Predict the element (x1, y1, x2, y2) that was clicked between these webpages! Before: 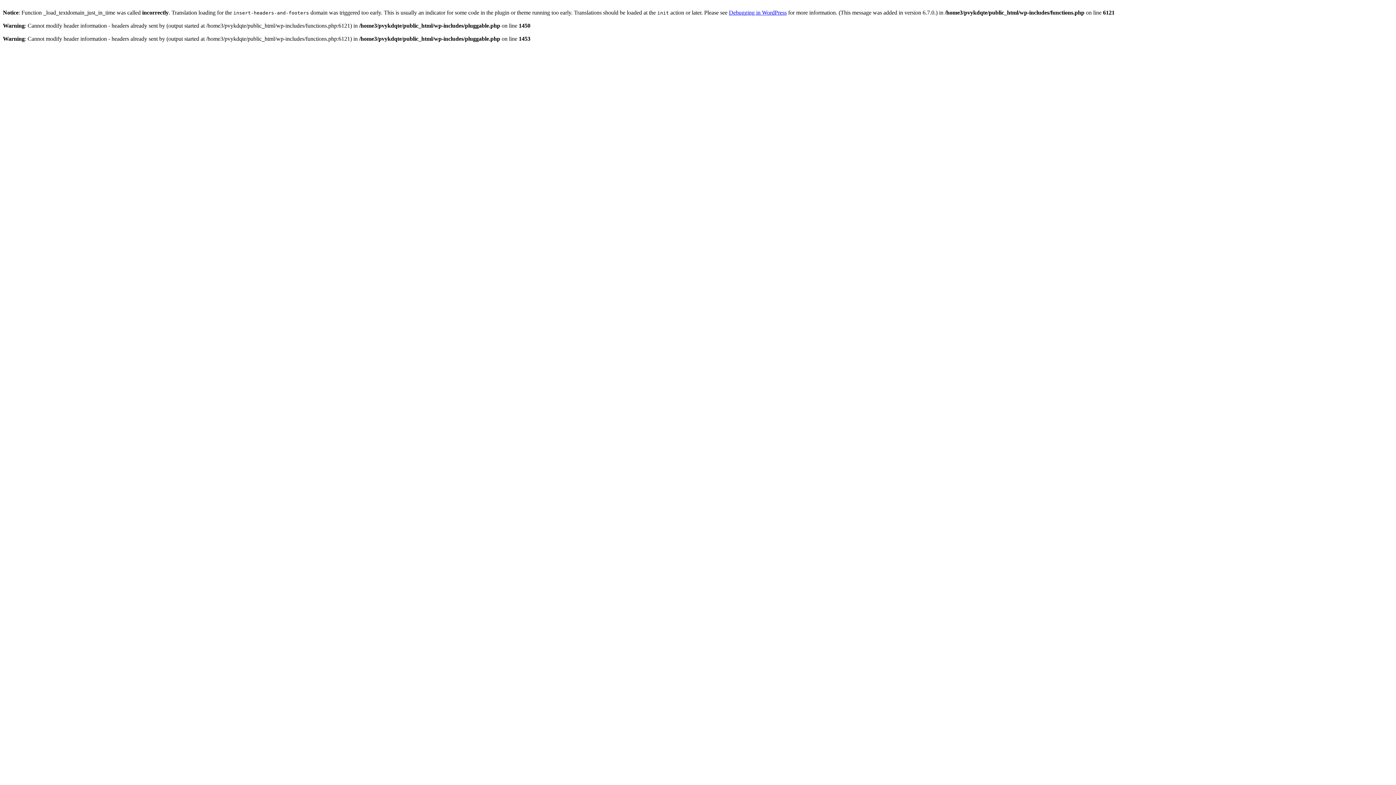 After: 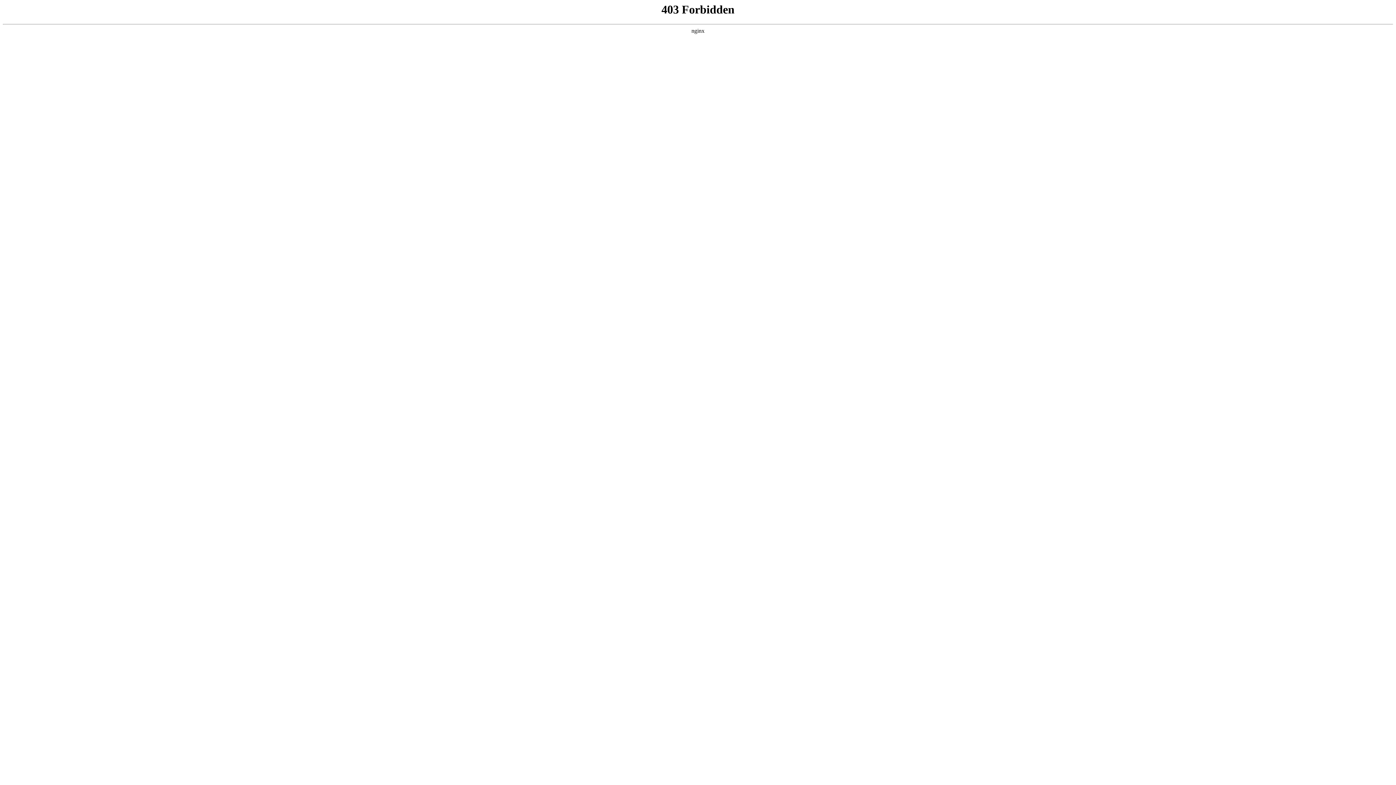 Action: bbox: (729, 9, 786, 15) label: Debugging in WordPress